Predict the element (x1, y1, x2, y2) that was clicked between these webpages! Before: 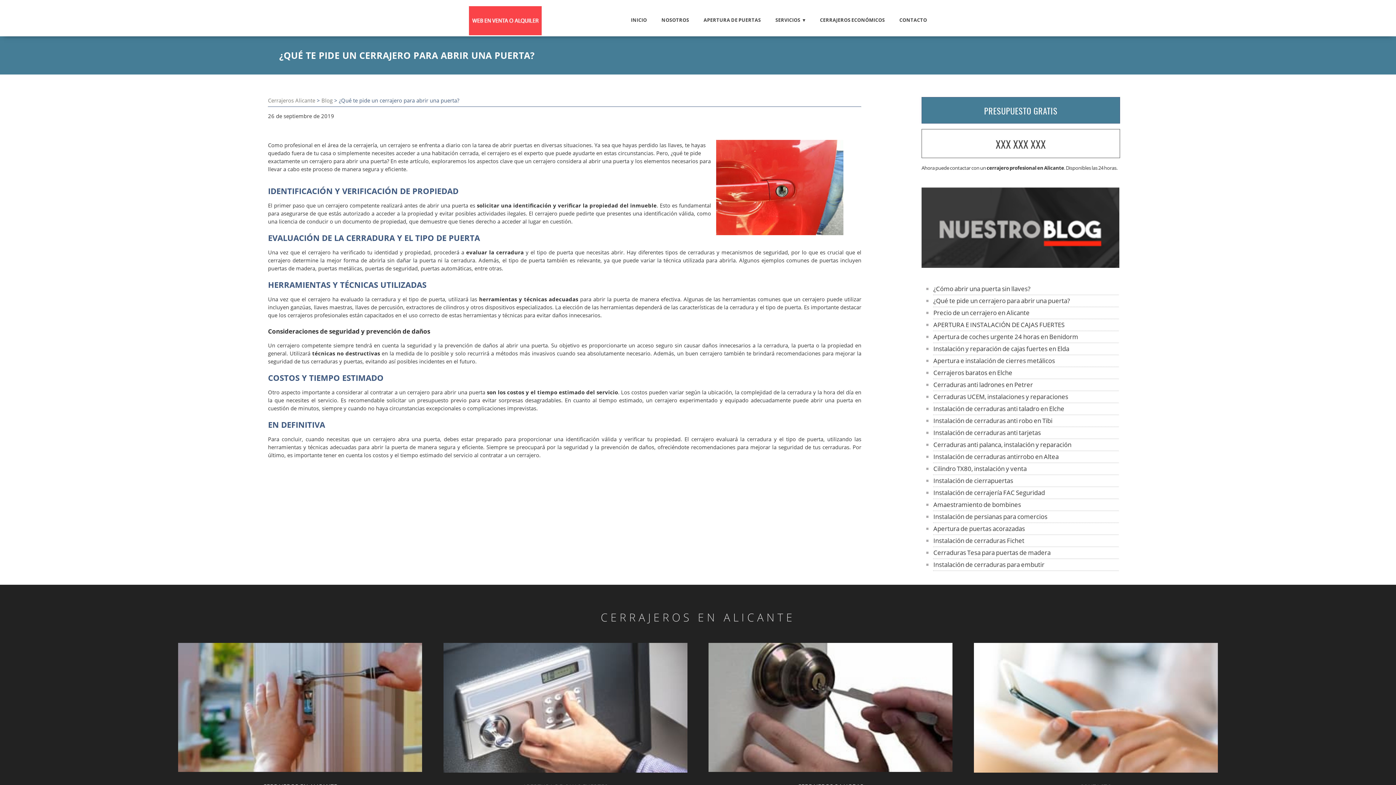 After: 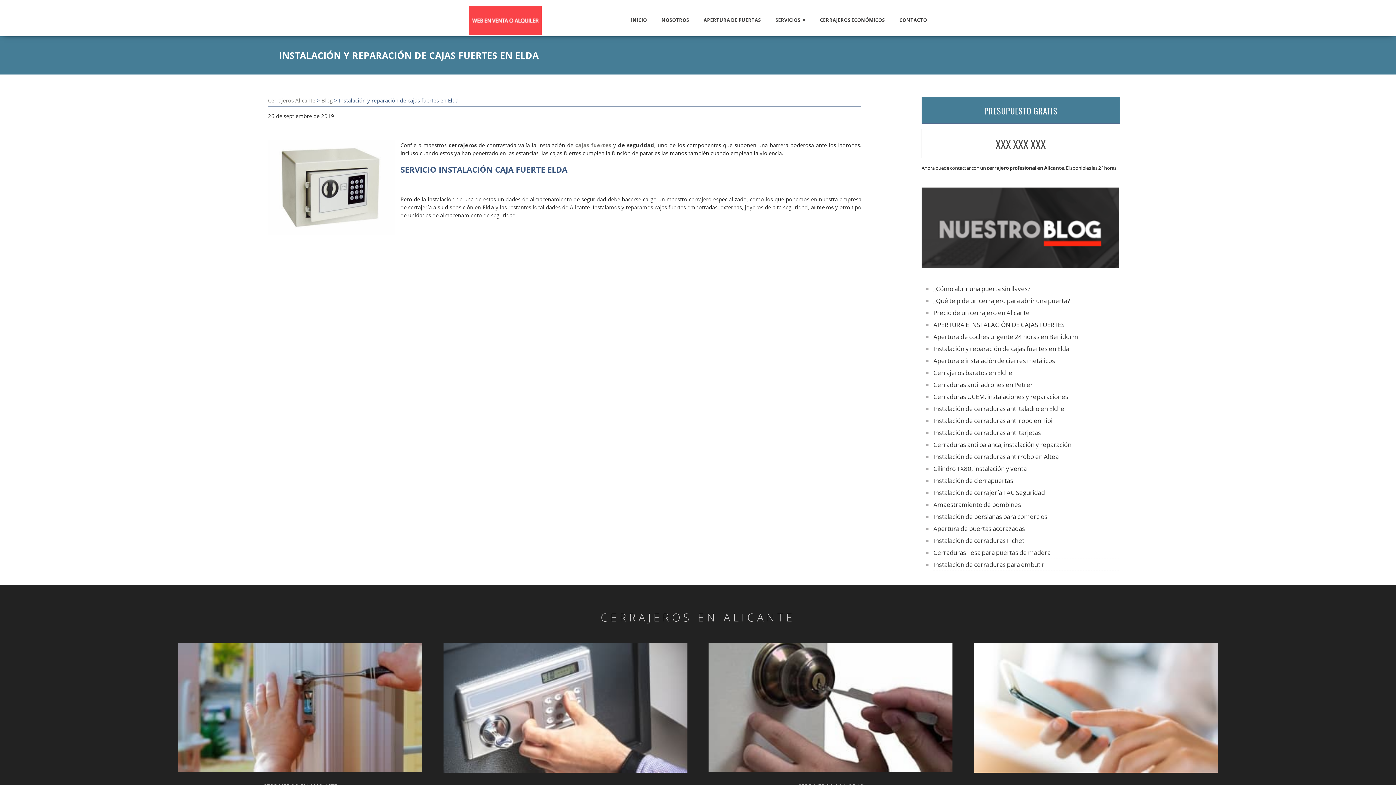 Action: label: Instalación y reparación de cajas fuertes en Elda bbox: (933, 344, 1069, 353)